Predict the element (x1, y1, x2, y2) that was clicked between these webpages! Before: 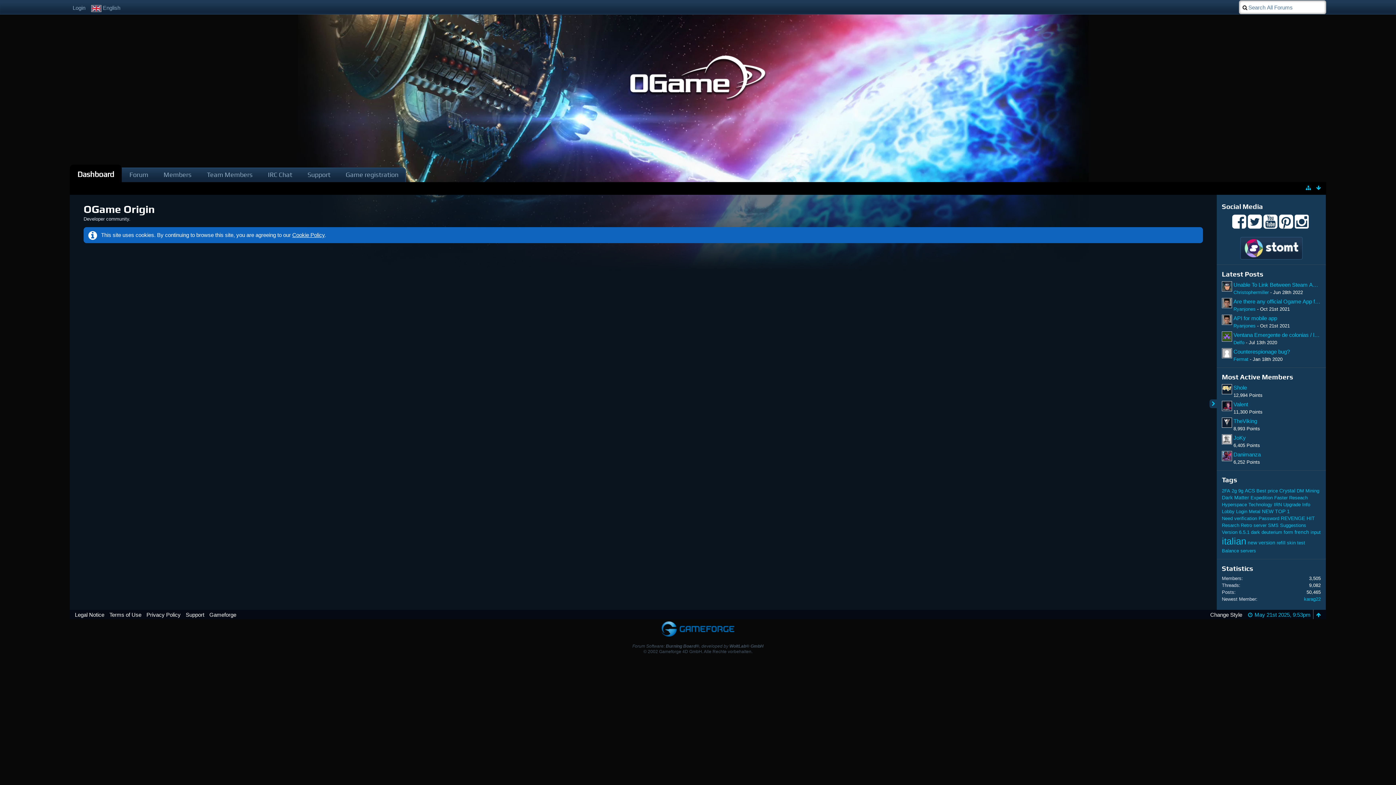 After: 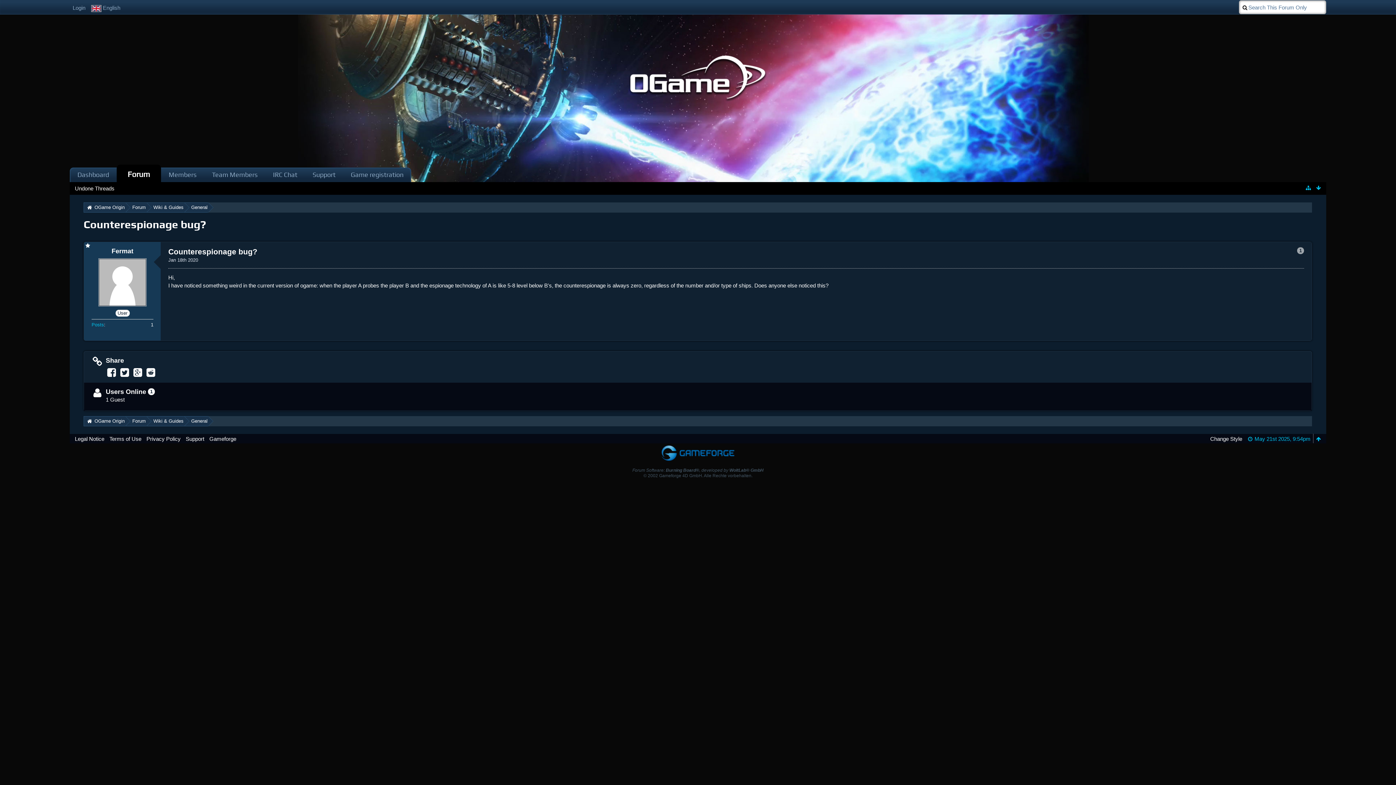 Action: label: Counterespionage bug? bbox: (1233, 348, 1290, 354)